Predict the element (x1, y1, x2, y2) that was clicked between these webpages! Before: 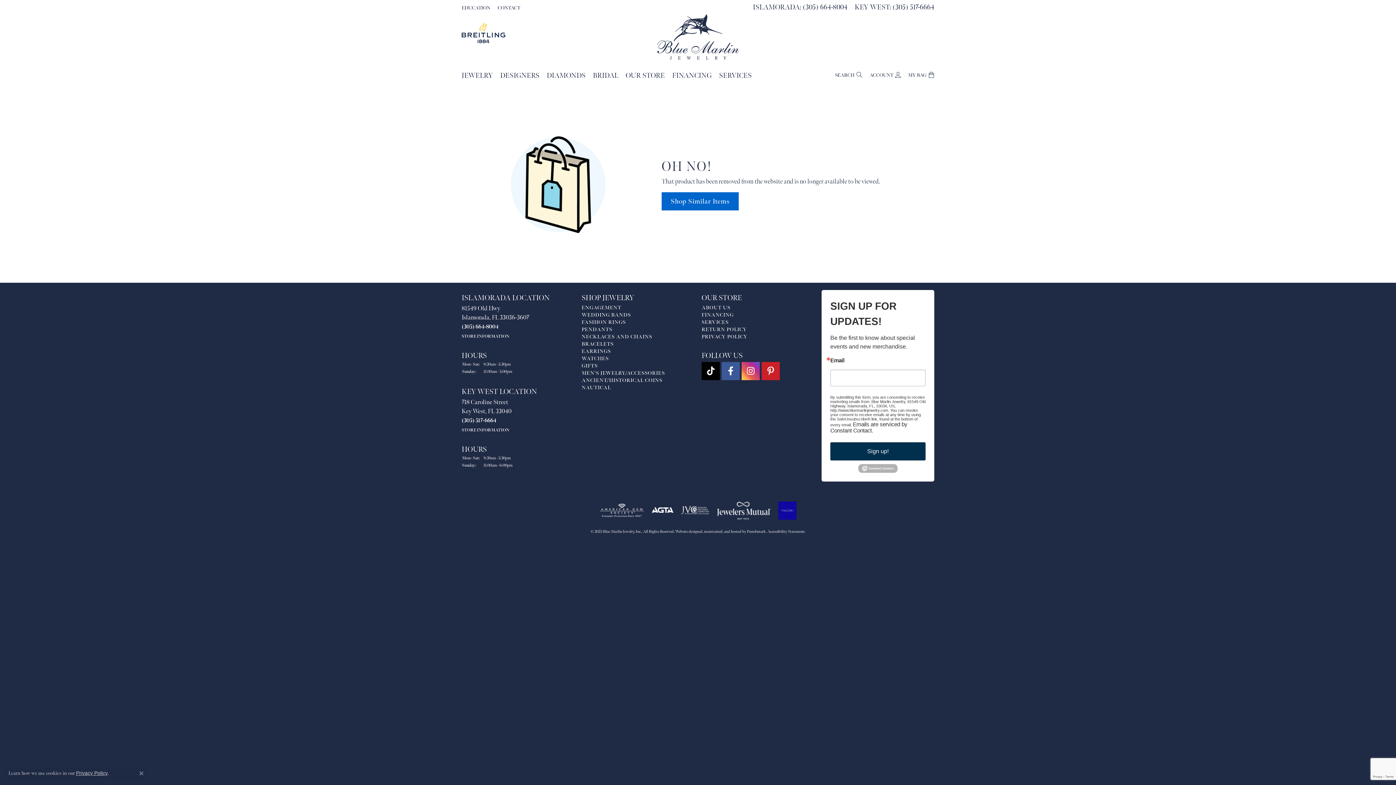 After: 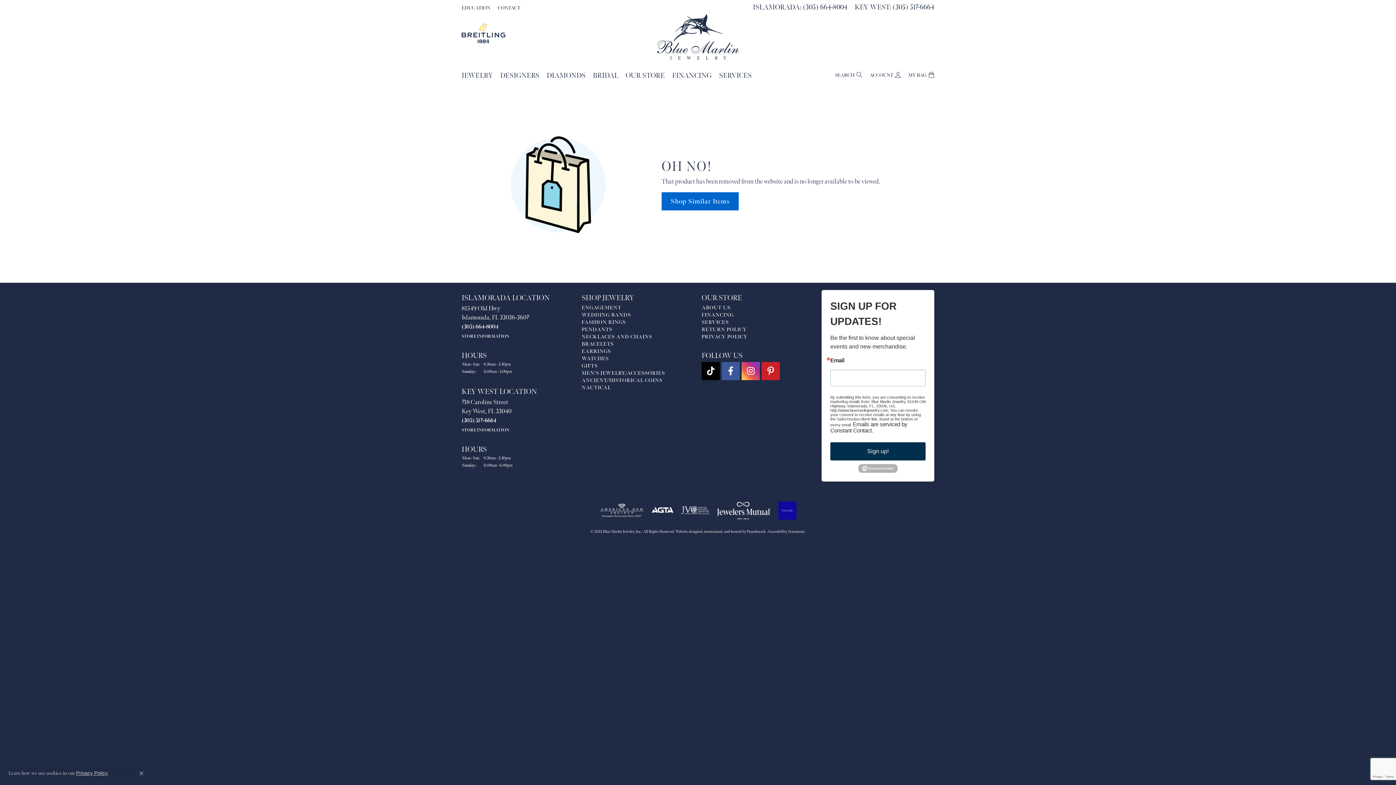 Action: bbox: (858, 464, 897, 471)